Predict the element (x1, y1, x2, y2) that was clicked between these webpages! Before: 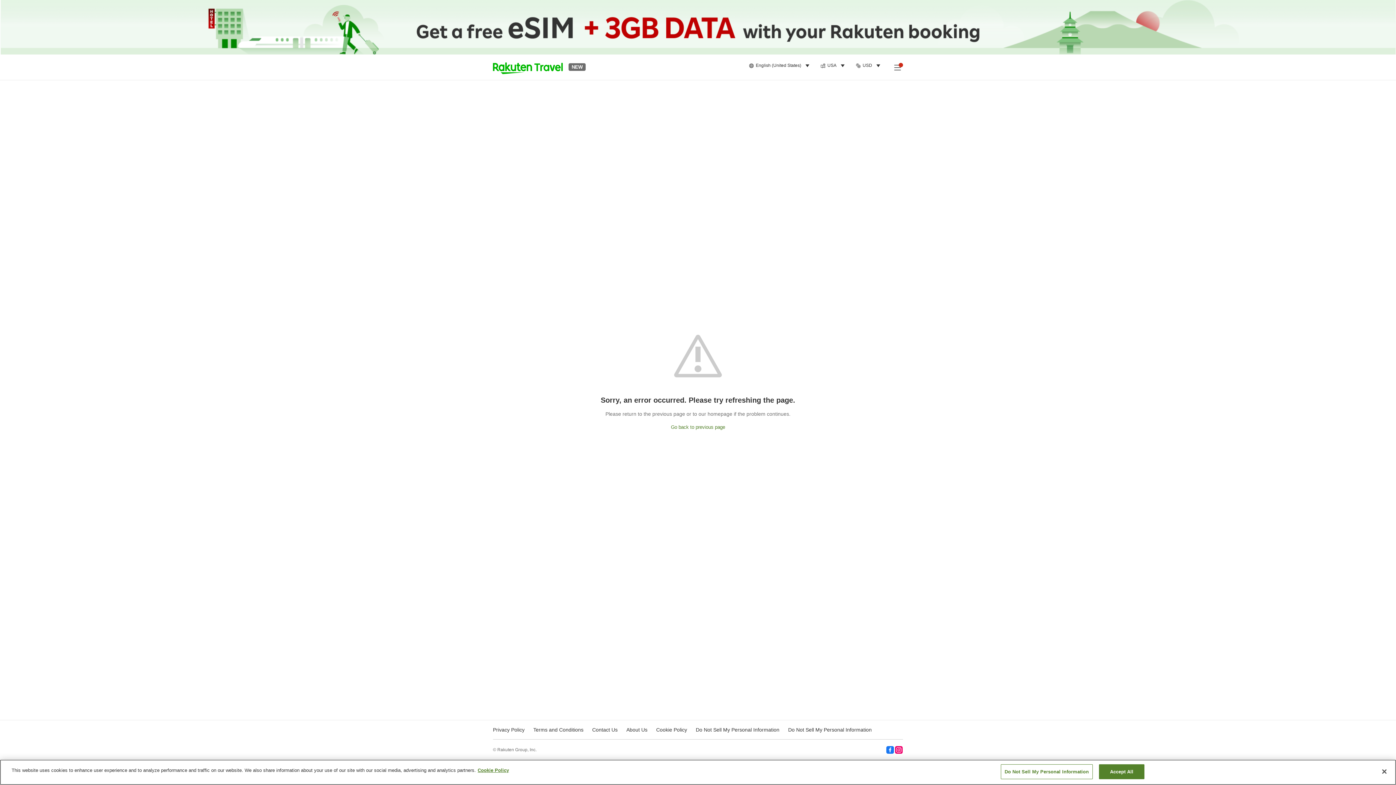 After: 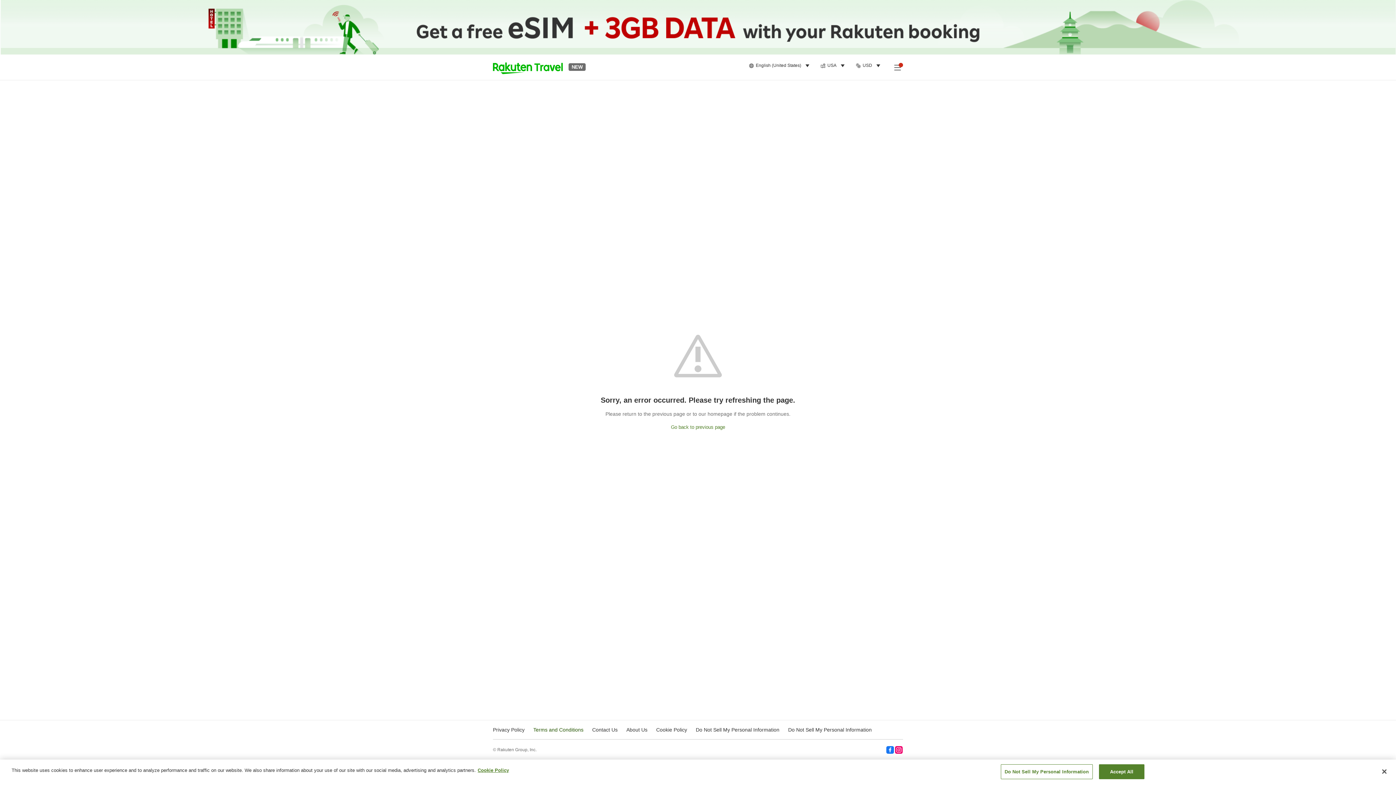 Action: label: Terms and Conditions bbox: (533, 727, 583, 733)